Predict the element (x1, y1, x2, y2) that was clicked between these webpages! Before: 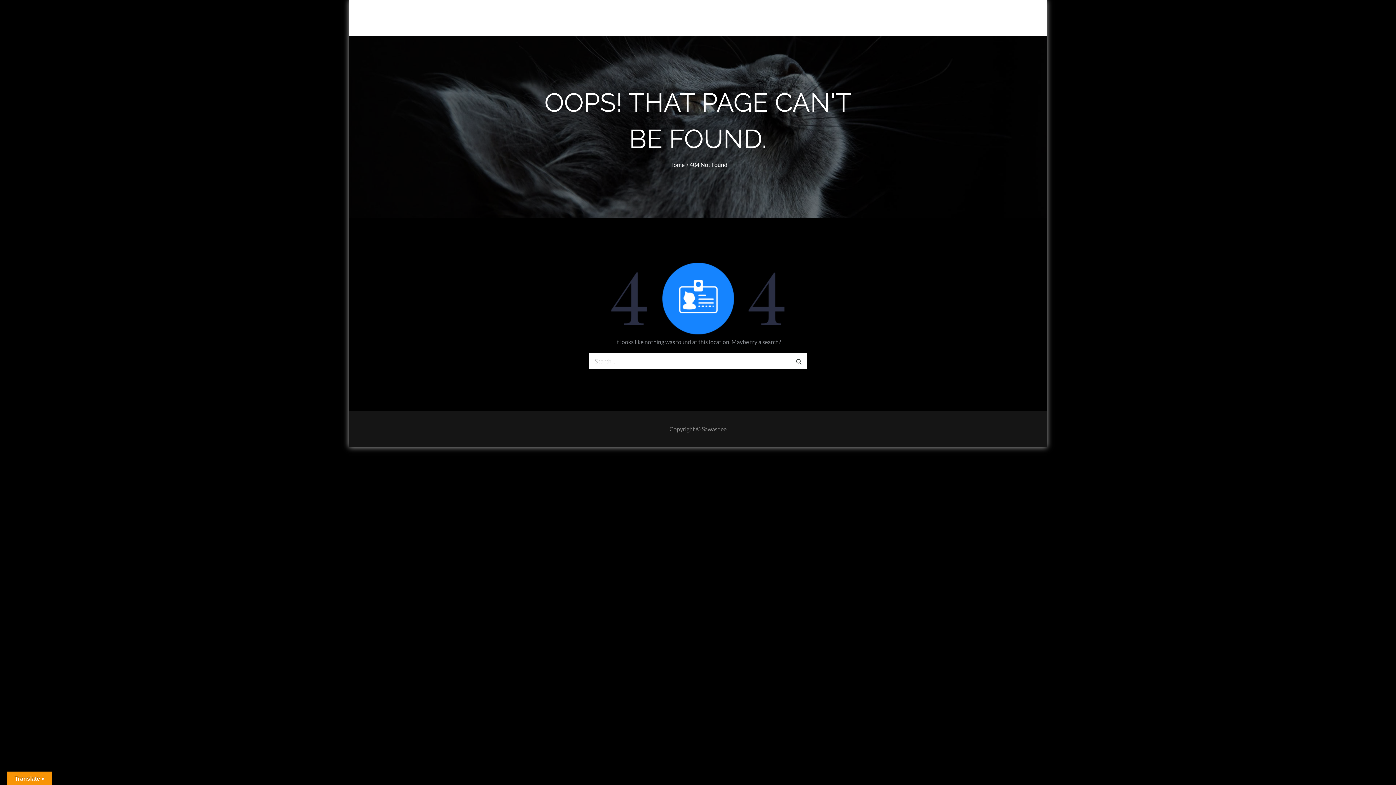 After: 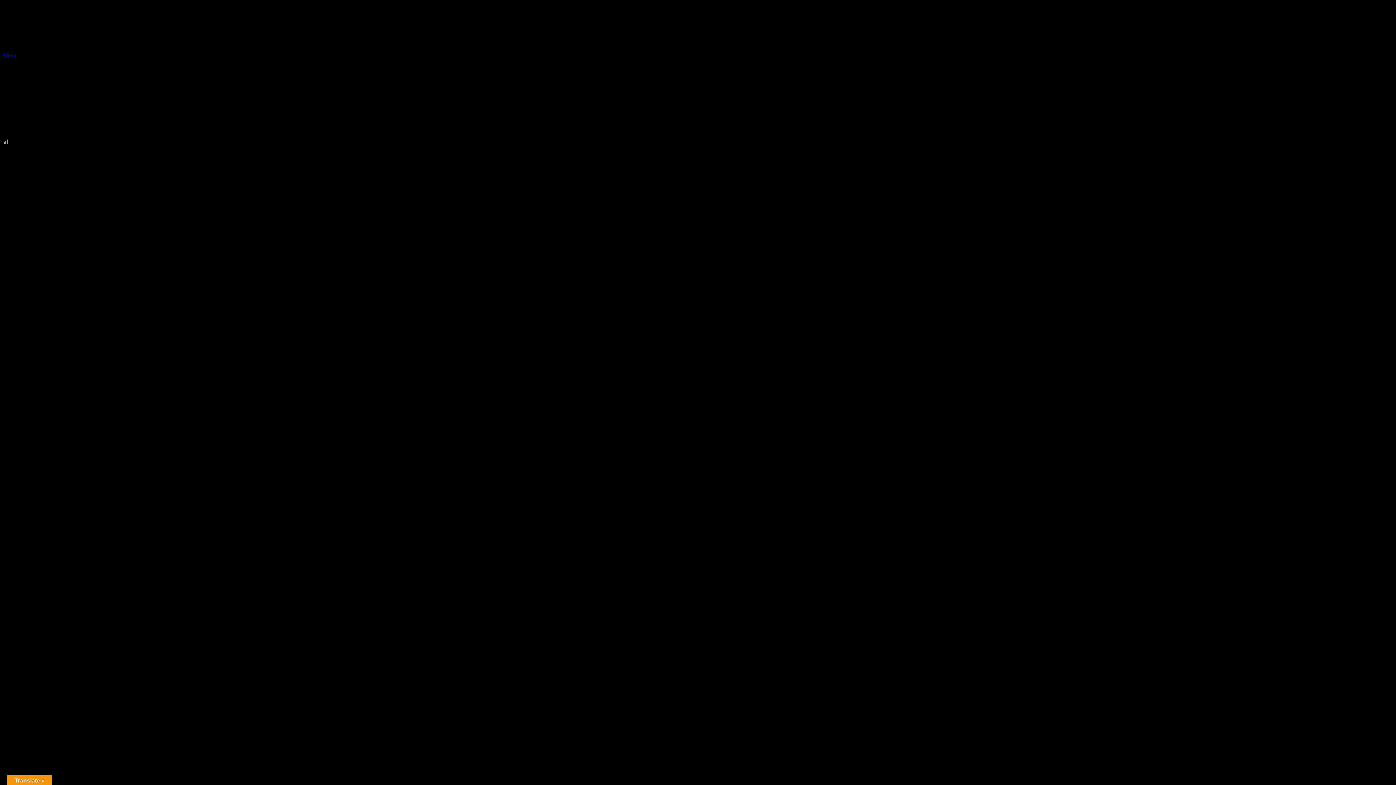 Action: label: Home bbox: (669, 161, 684, 168)